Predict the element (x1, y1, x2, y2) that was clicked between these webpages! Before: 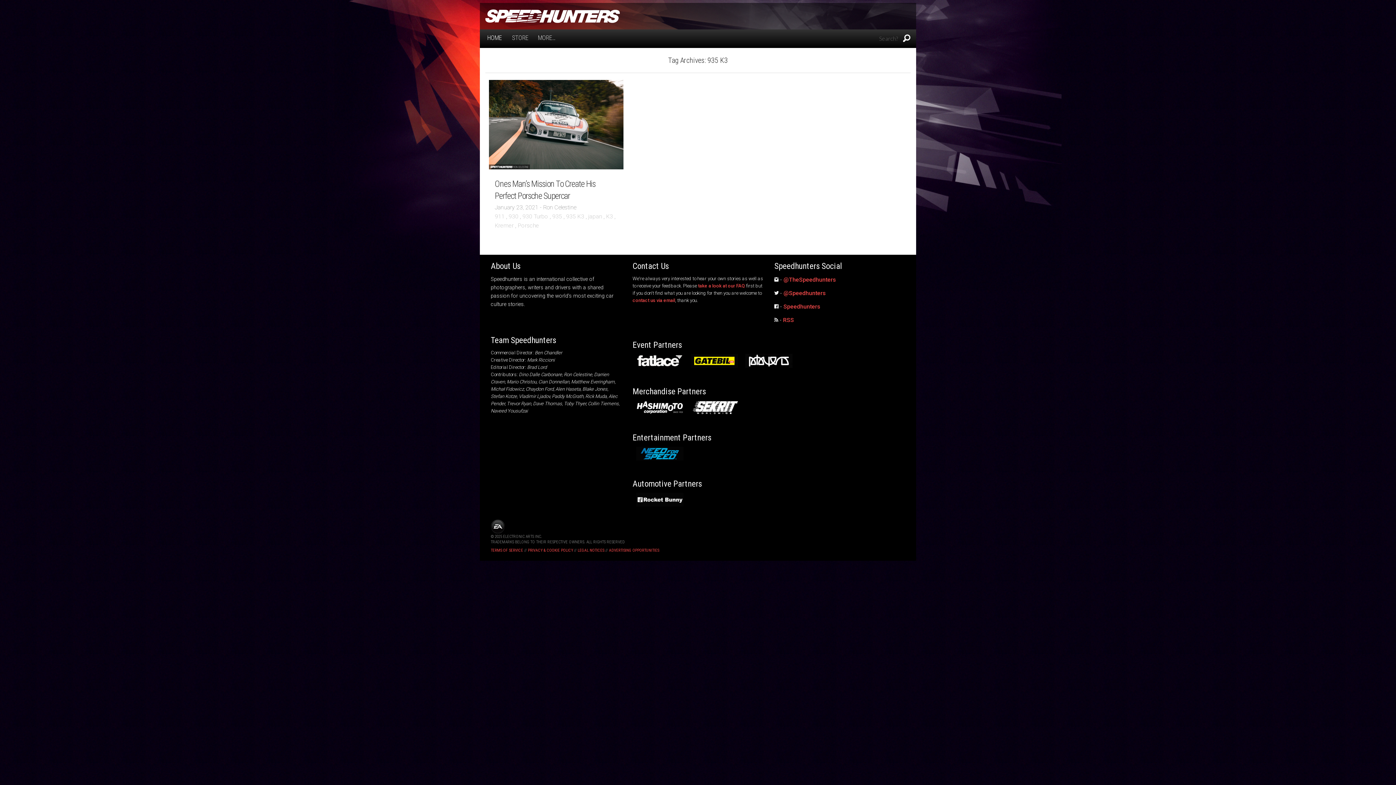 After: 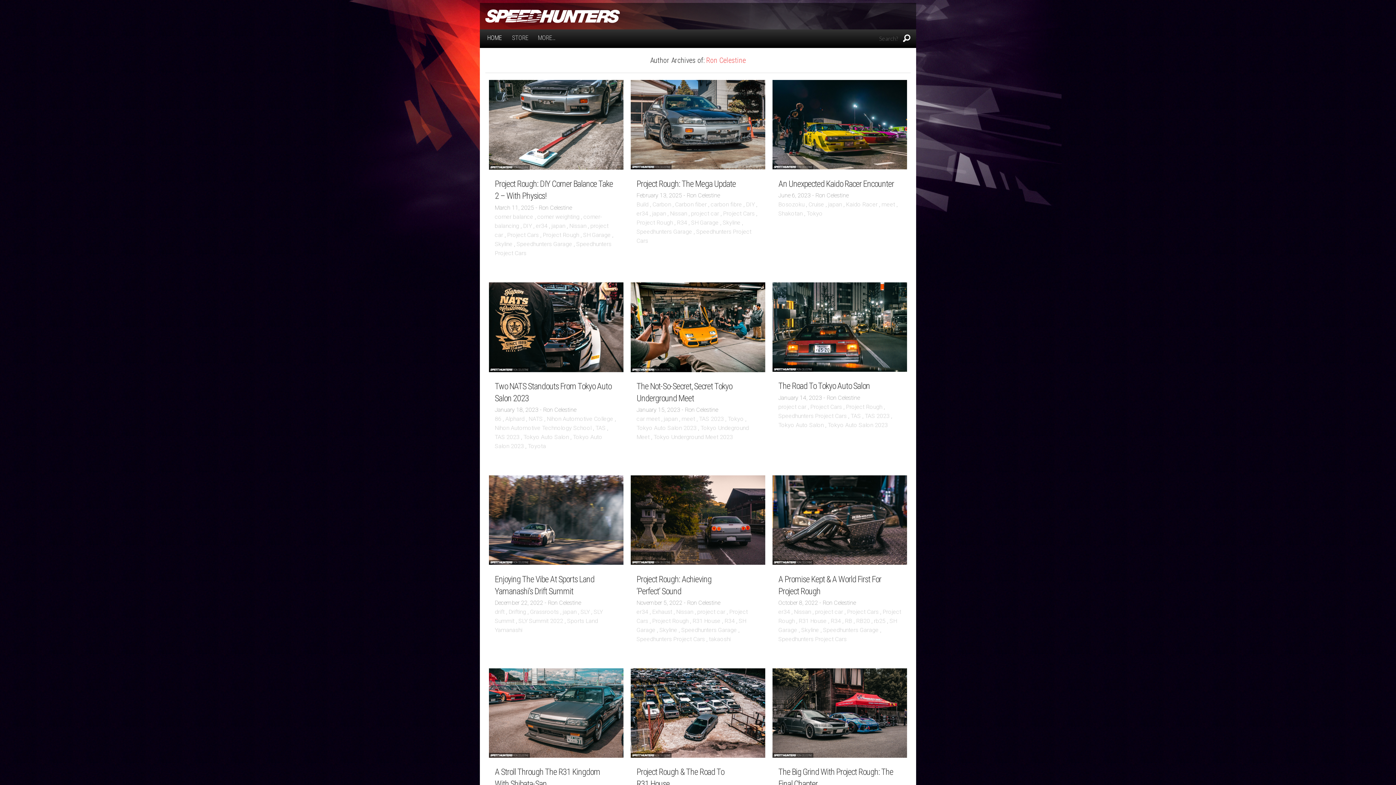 Action: bbox: (543, 204, 576, 210) label: Ron Celestine